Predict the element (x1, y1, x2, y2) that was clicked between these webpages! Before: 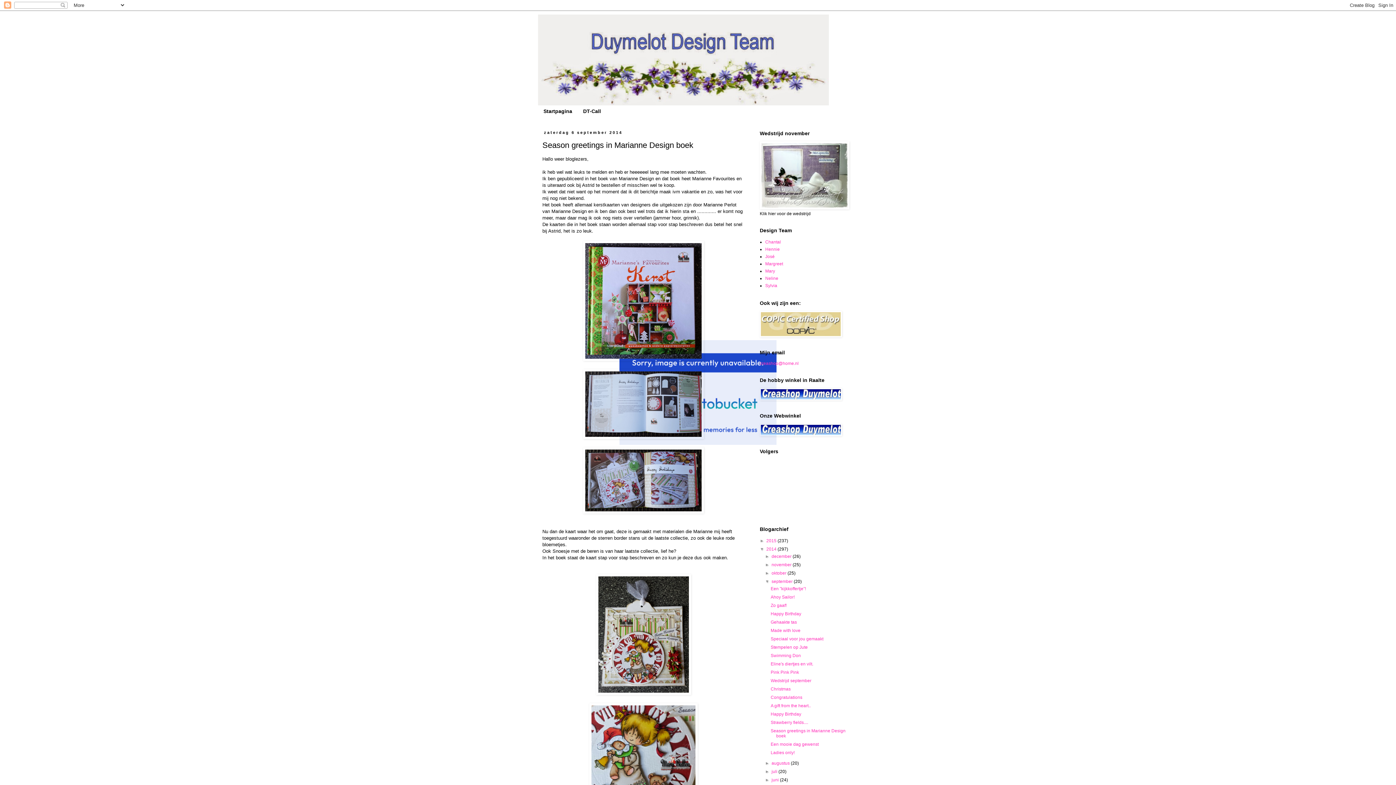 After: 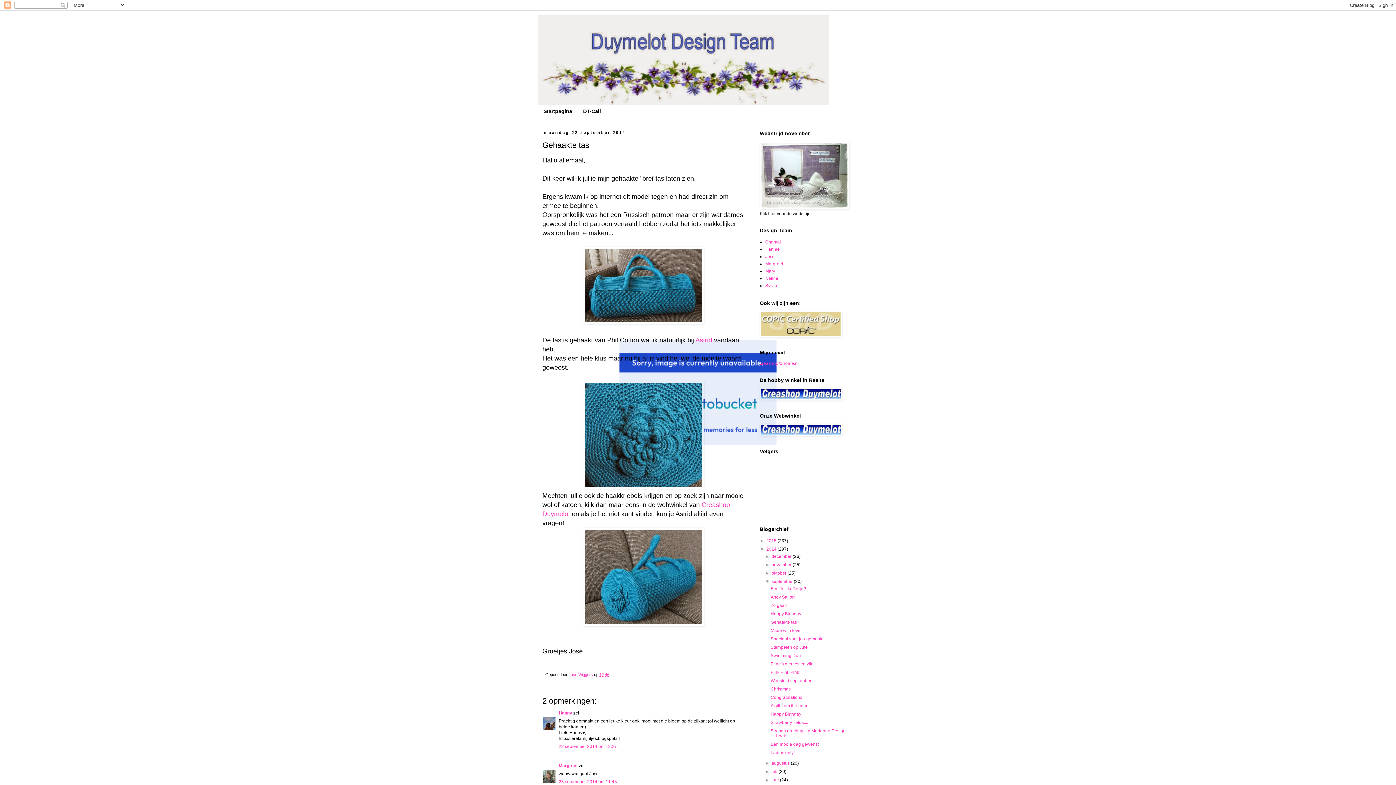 Action: label: Gehaakte tas bbox: (770, 619, 797, 625)